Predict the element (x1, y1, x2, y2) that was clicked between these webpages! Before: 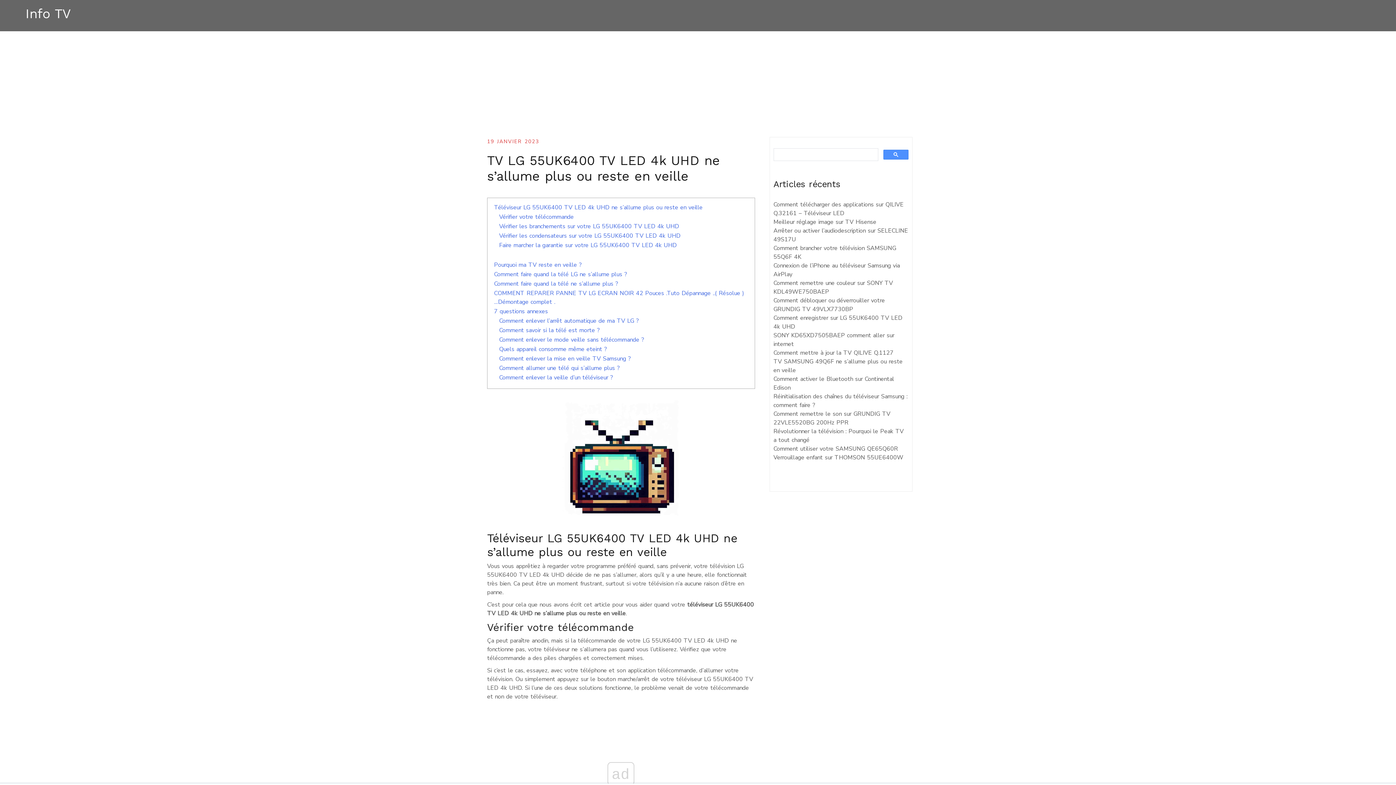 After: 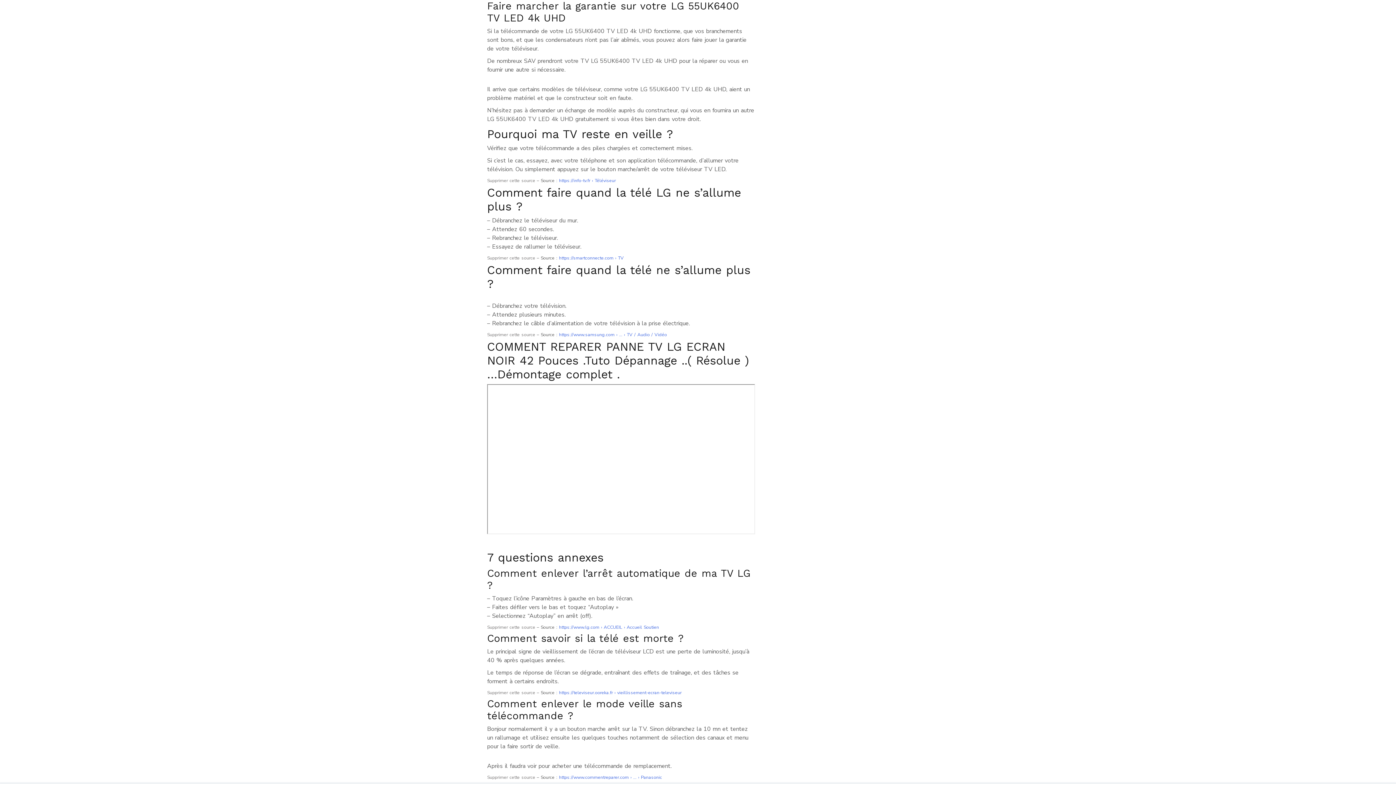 Action: label: Faire marcher la garantie sur votre LG 55UK6400 TV LED 4k UHD bbox: (499, 241, 676, 249)